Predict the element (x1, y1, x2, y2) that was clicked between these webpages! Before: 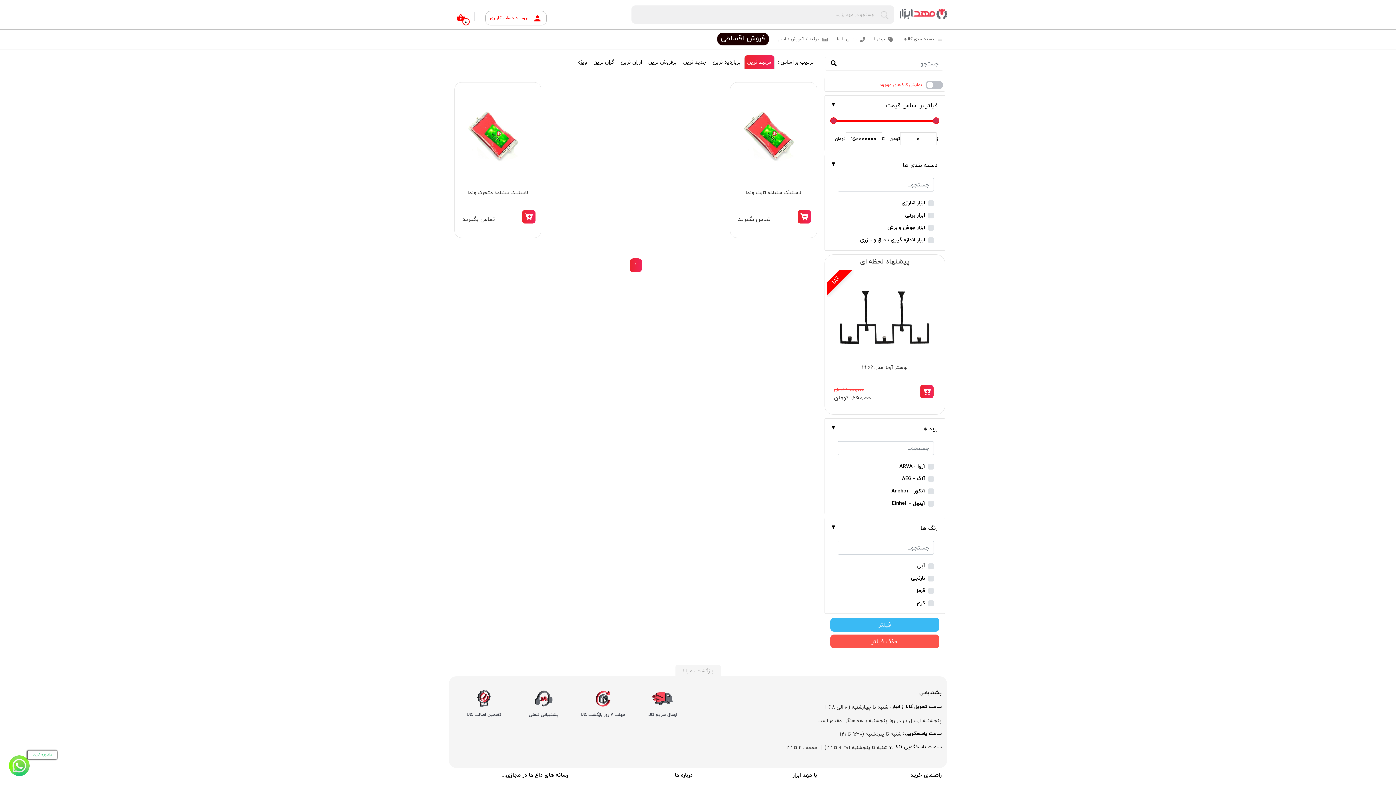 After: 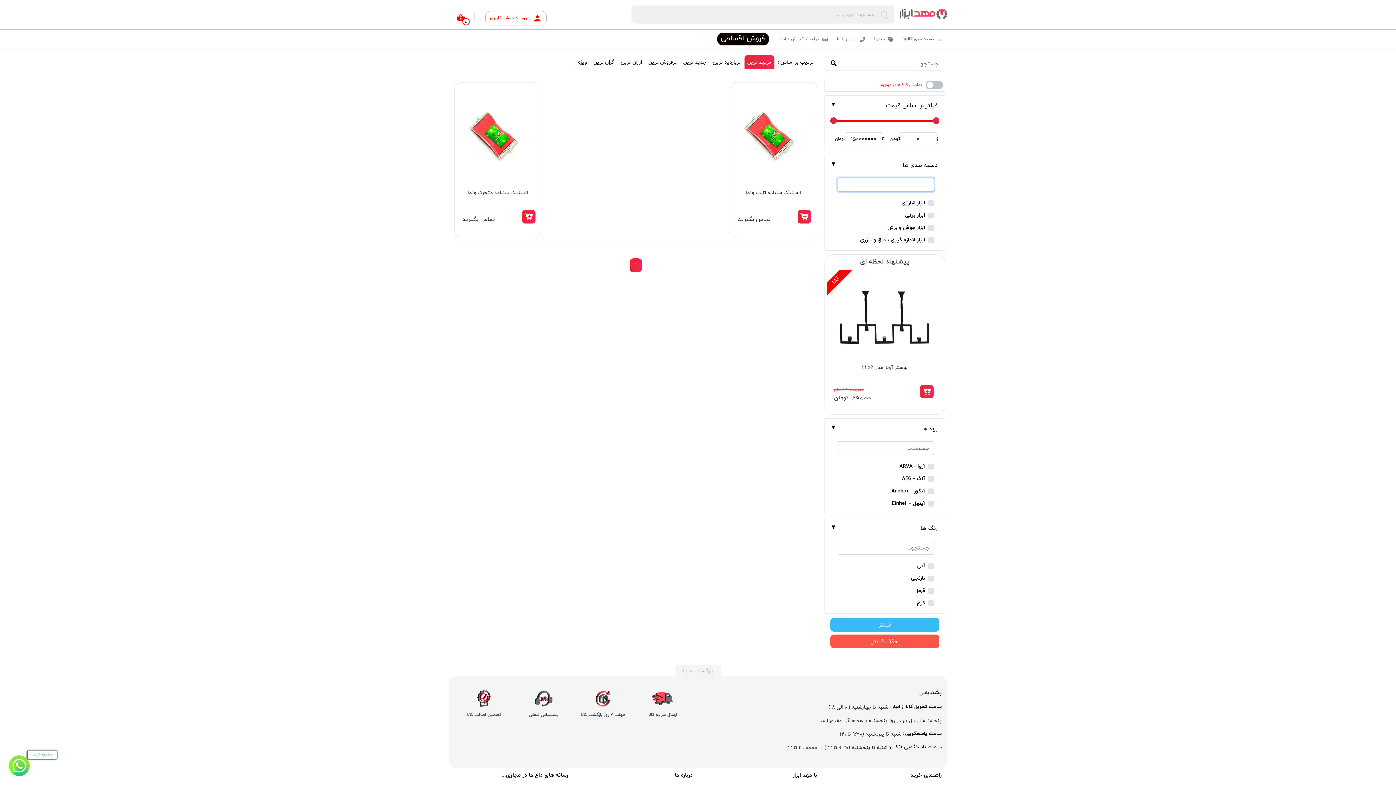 Action: bbox: (830, 176, 939, 197)